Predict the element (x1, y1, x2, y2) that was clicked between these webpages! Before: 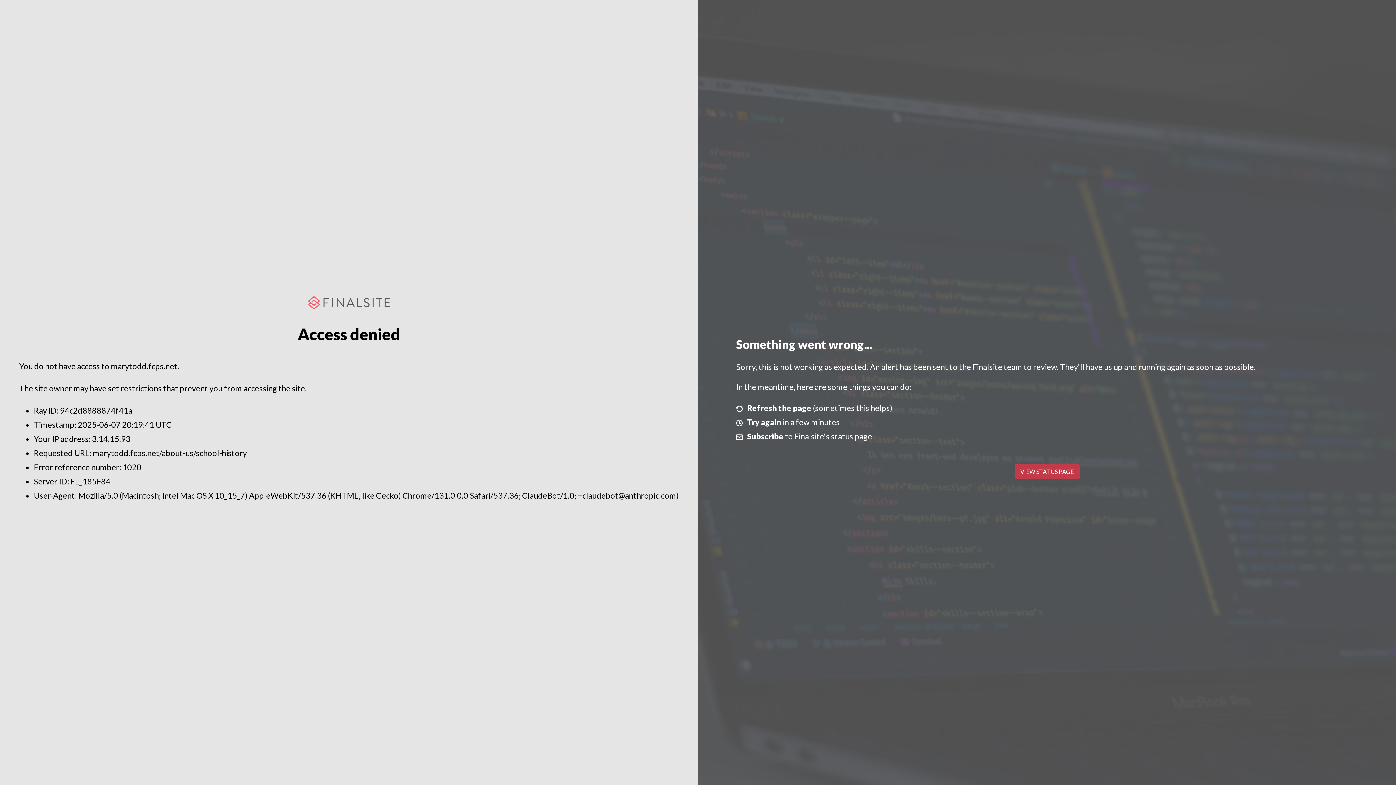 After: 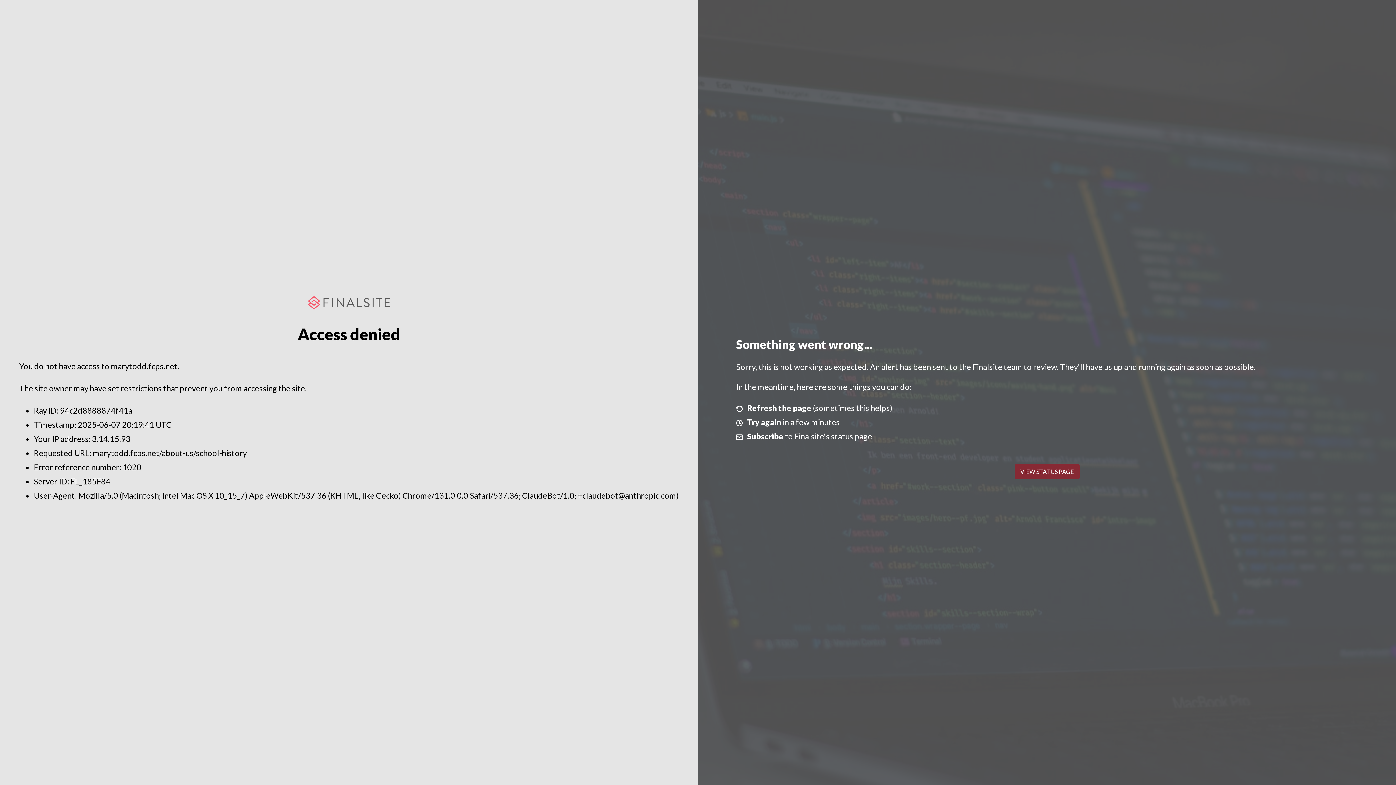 Action: label: VIEW STATUS PAGE bbox: (1014, 464, 1079, 479)